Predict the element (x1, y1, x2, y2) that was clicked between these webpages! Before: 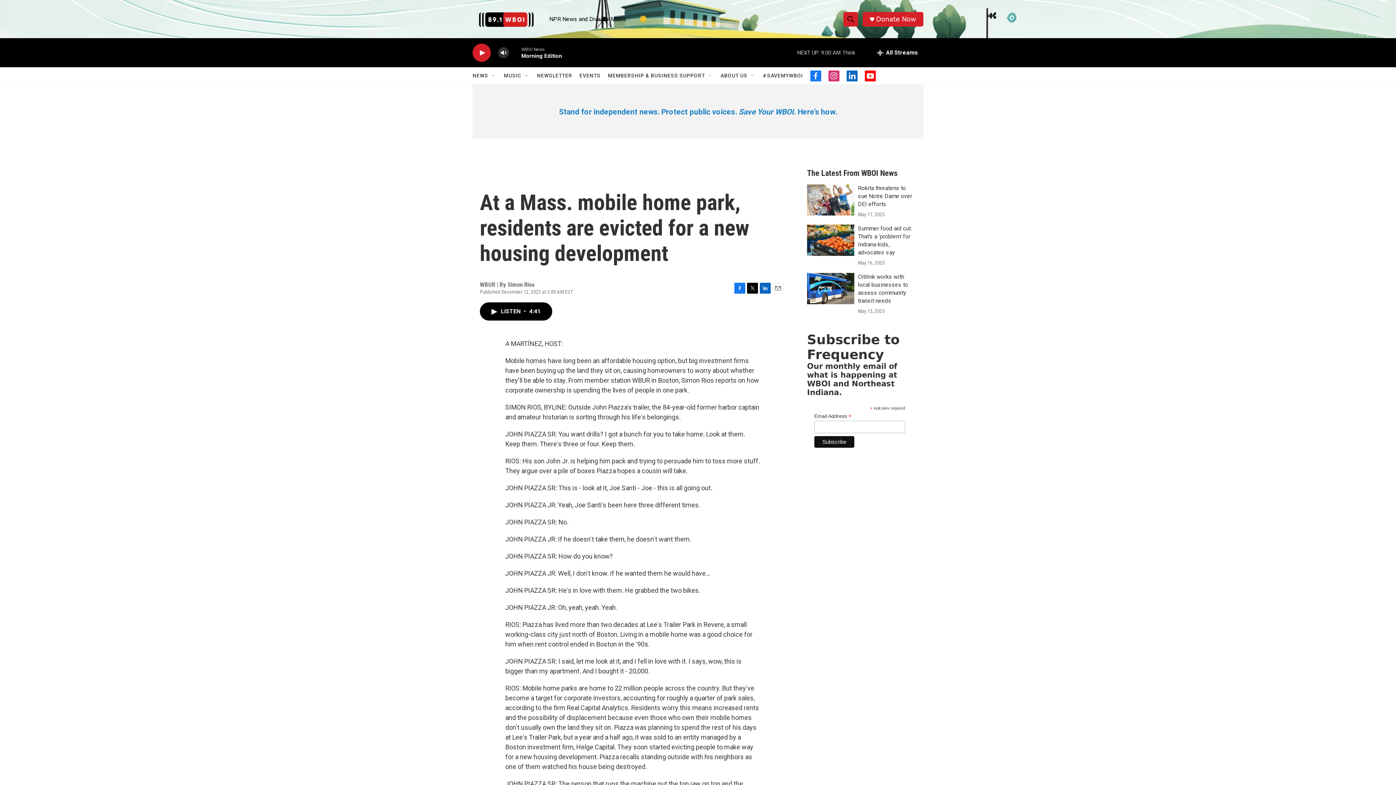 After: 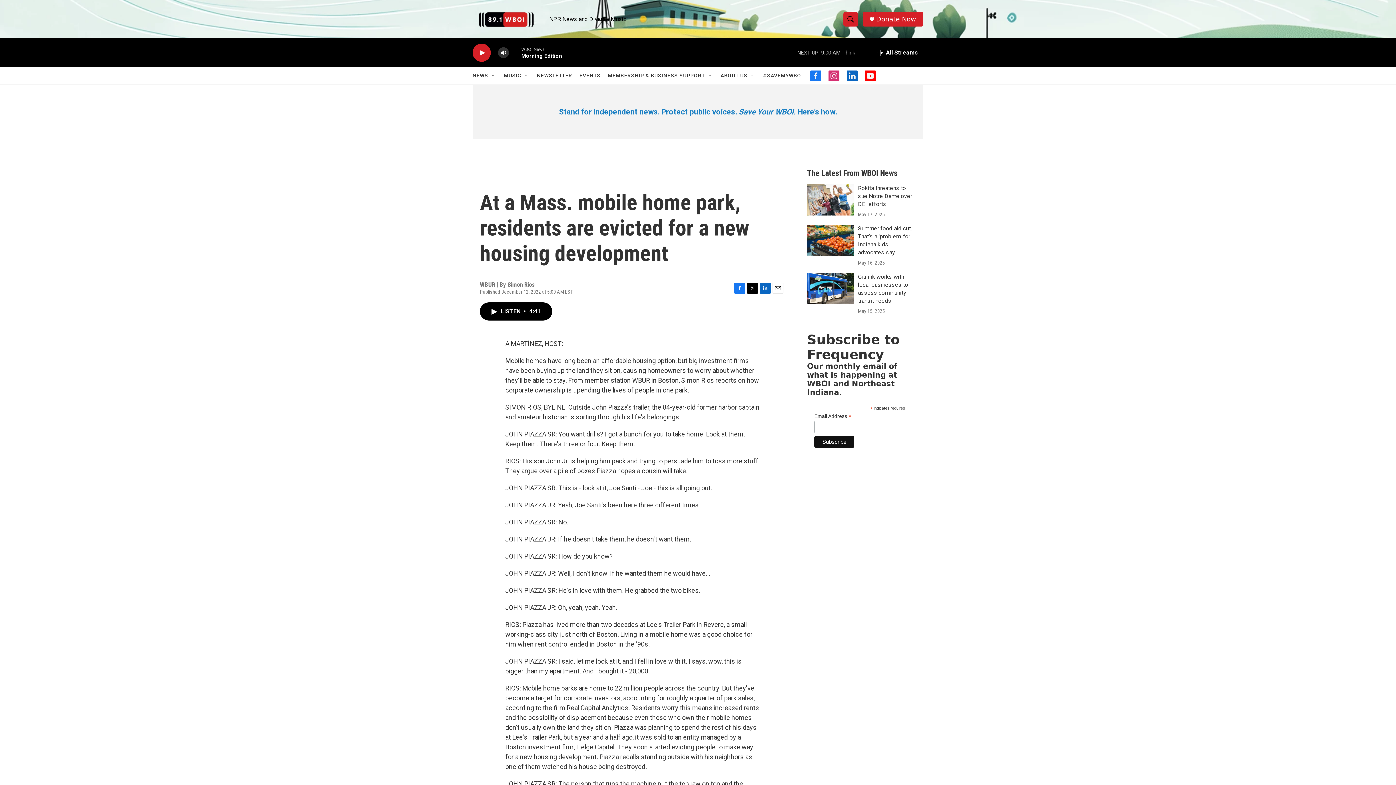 Action: label: Stand for independent news. Protect public voices. Save Your WBOI. Here’s how. bbox: (559, 107, 837, 116)